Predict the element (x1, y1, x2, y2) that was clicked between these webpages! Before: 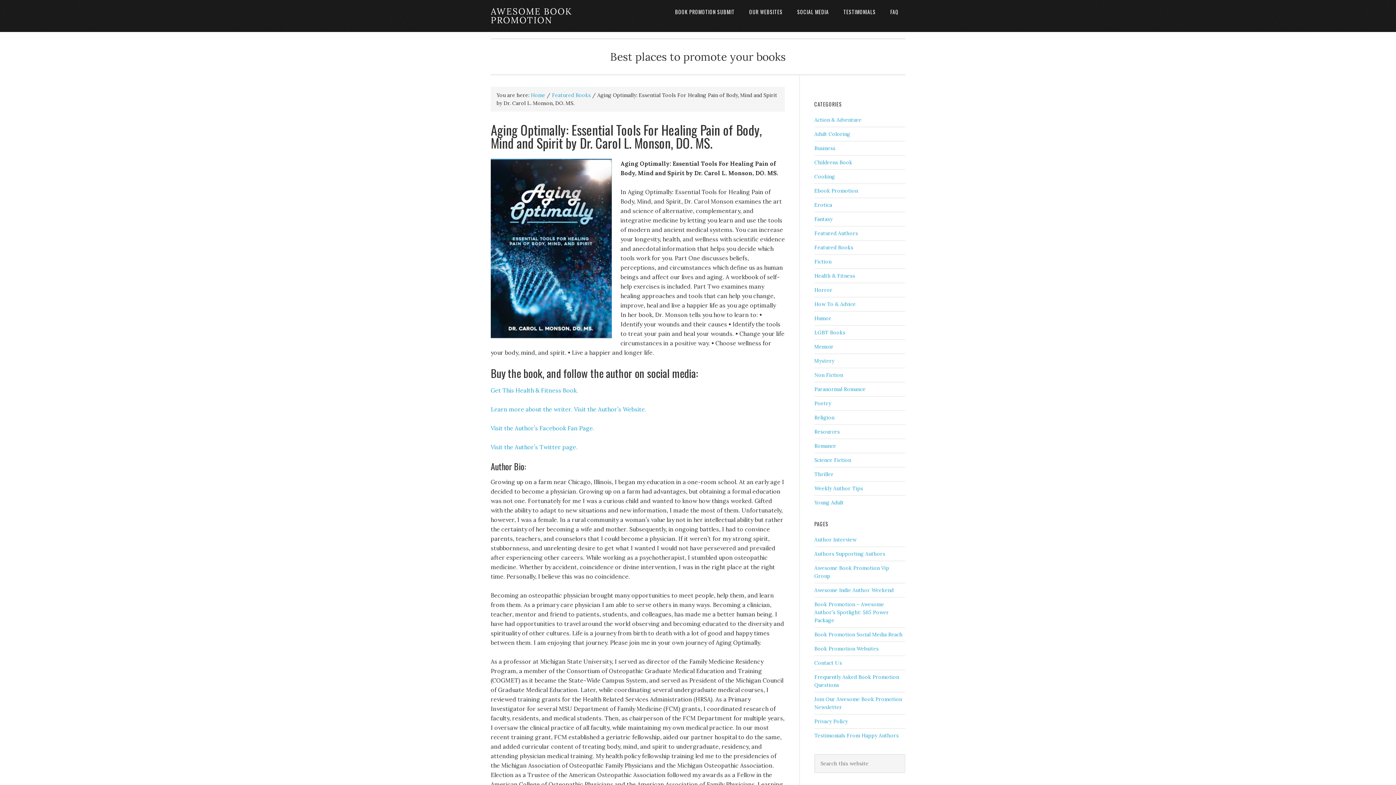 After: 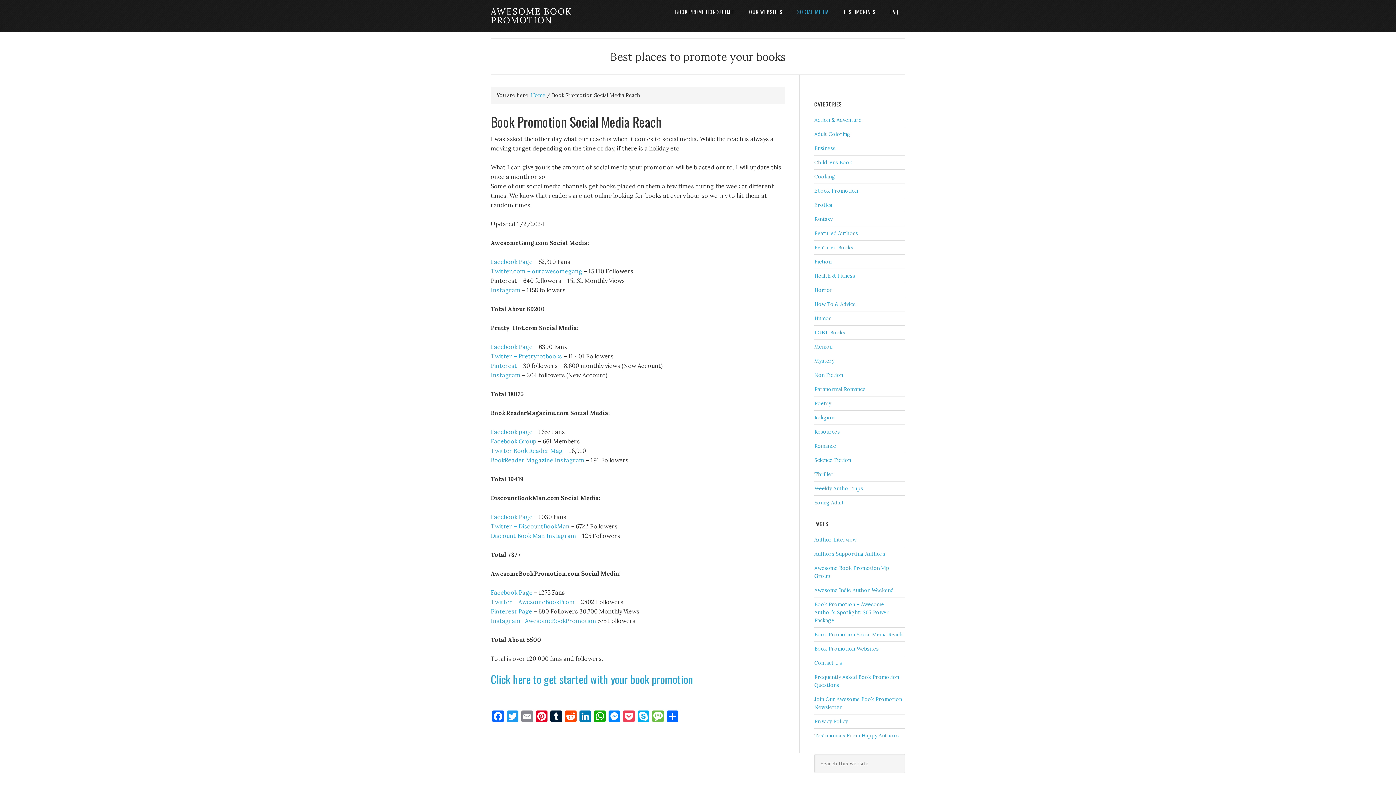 Action: label: SOCIAL MEDIA bbox: (790, 0, 835, 23)